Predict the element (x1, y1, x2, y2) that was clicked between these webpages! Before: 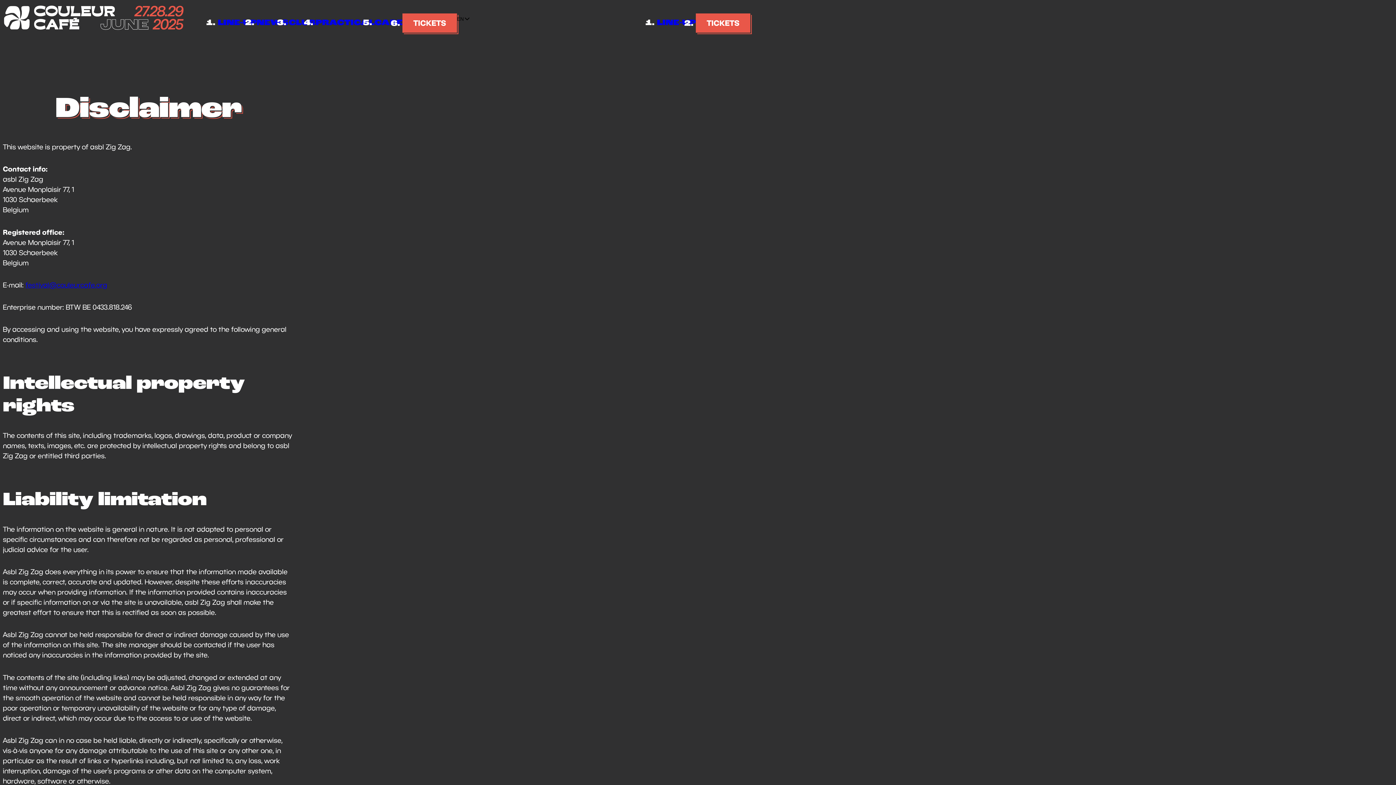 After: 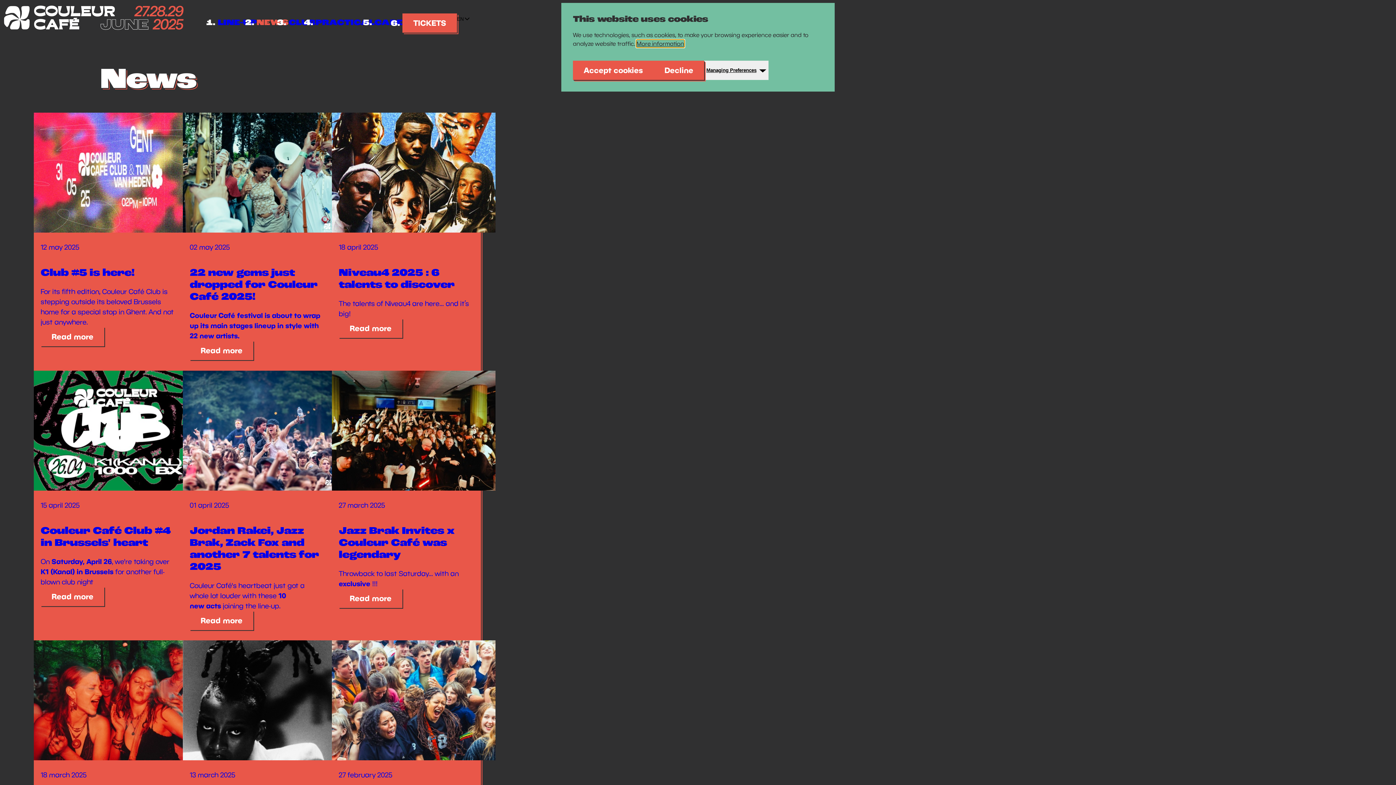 Action: label: NEWS bbox: (256, 18, 288, 27)